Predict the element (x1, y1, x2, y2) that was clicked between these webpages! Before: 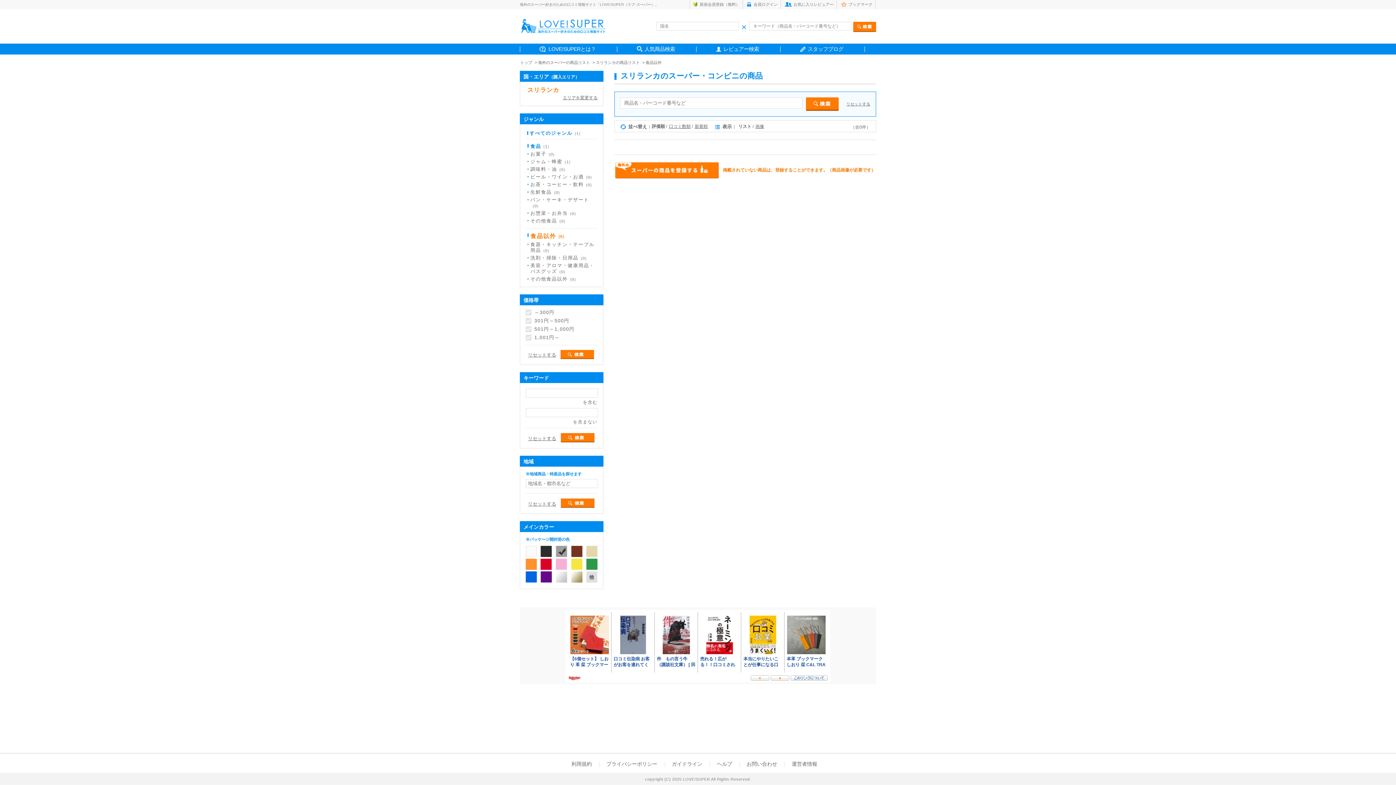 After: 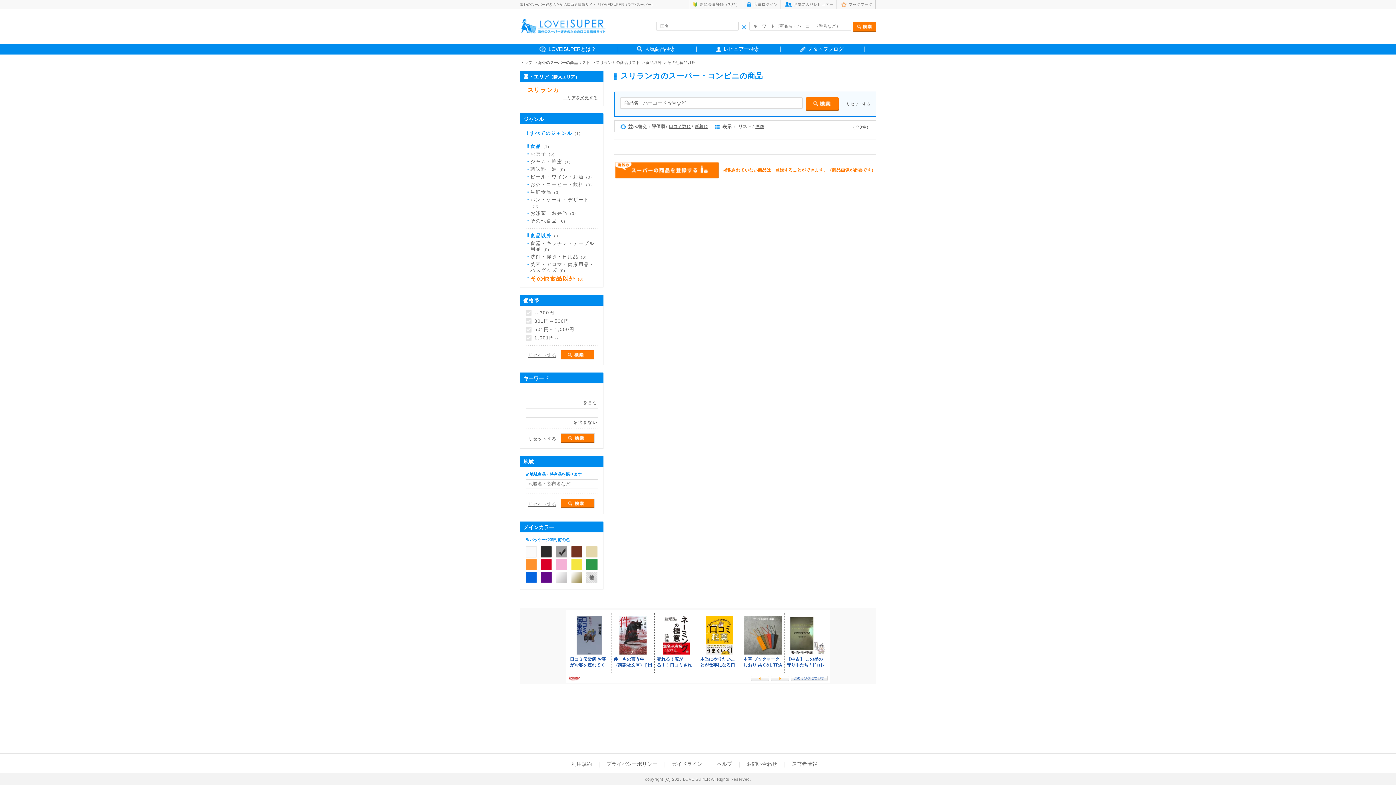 Action: bbox: (530, 276, 578, 281) label: その他食品以外（0）